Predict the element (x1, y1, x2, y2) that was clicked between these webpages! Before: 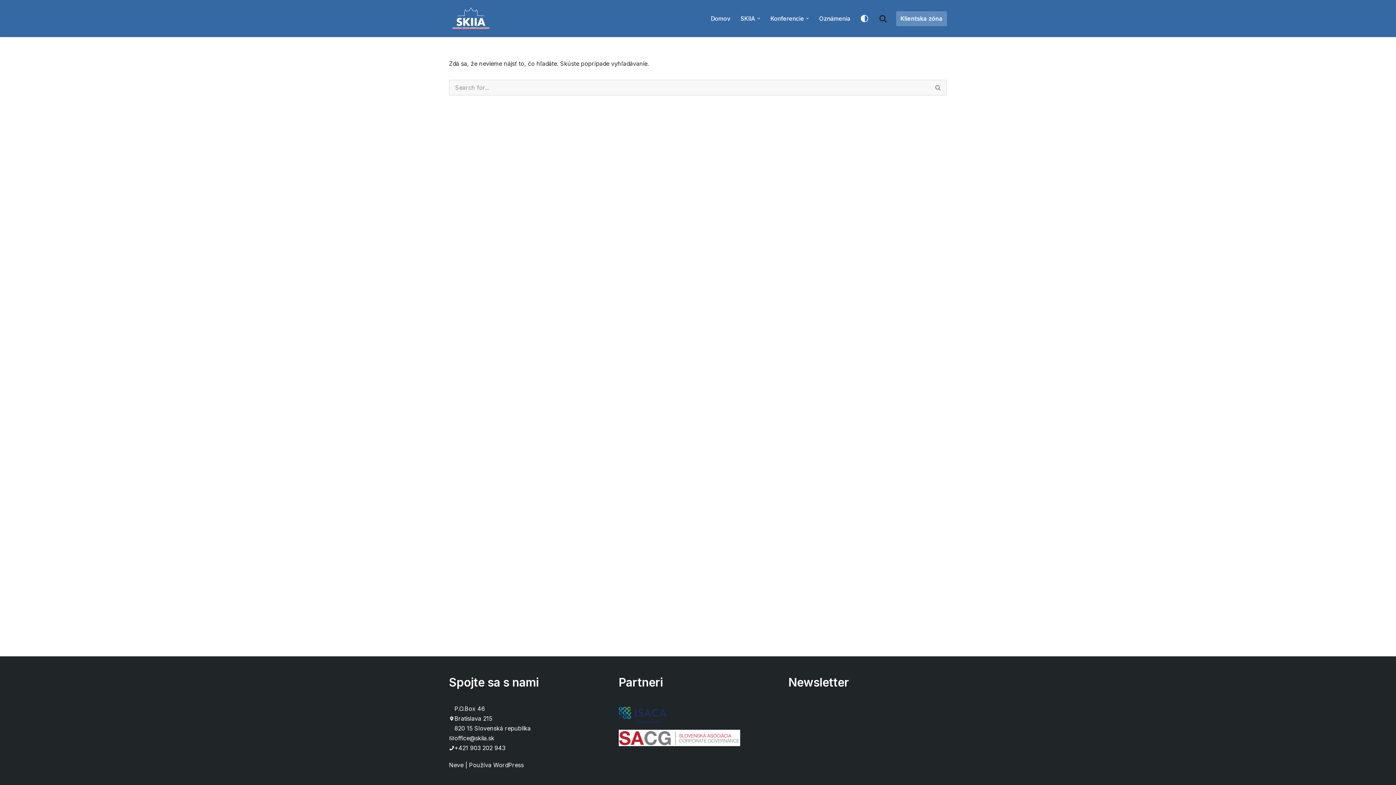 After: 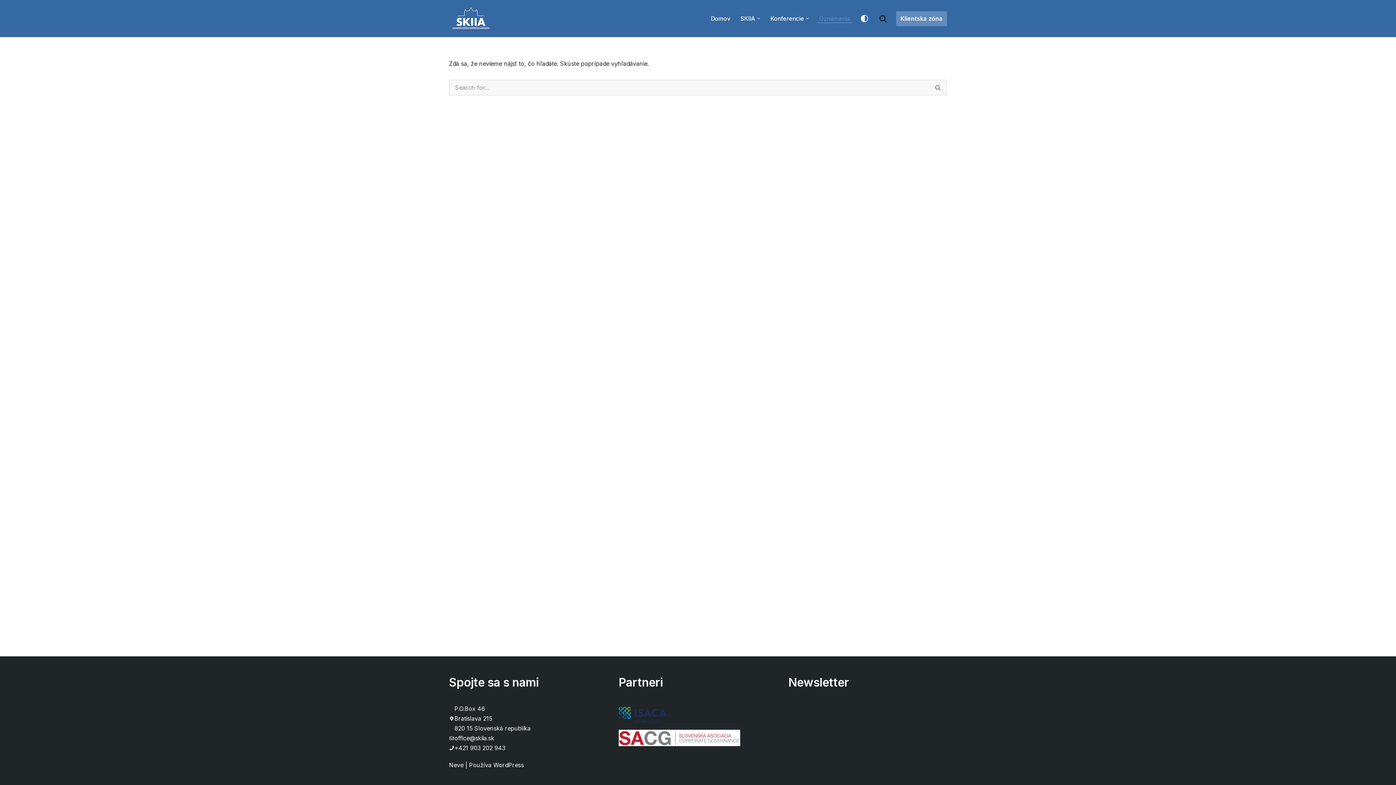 Action: label: Oznámenia bbox: (819, 13, 850, 23)